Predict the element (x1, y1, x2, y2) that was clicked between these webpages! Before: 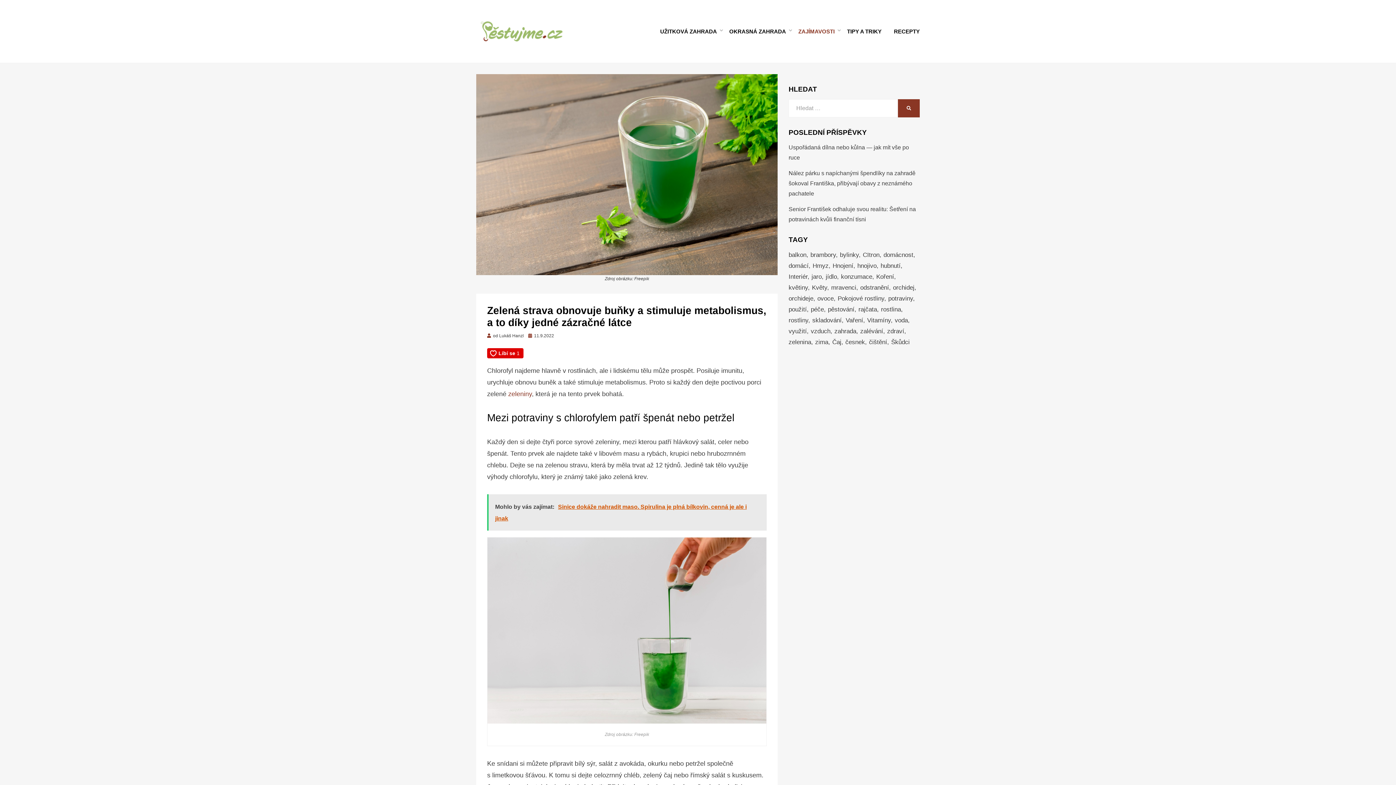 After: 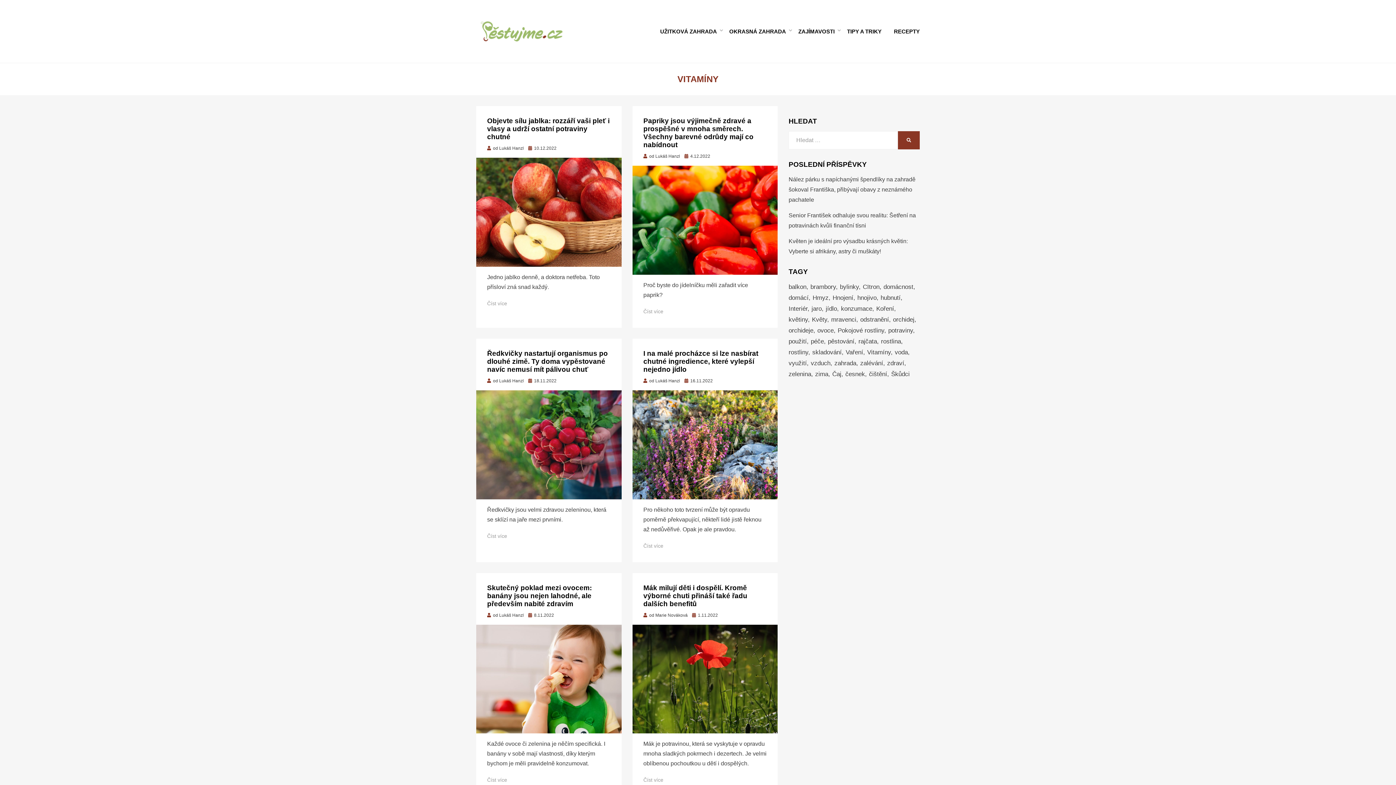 Action: label: Vitamíny (50 položek) bbox: (867, 315, 895, 326)